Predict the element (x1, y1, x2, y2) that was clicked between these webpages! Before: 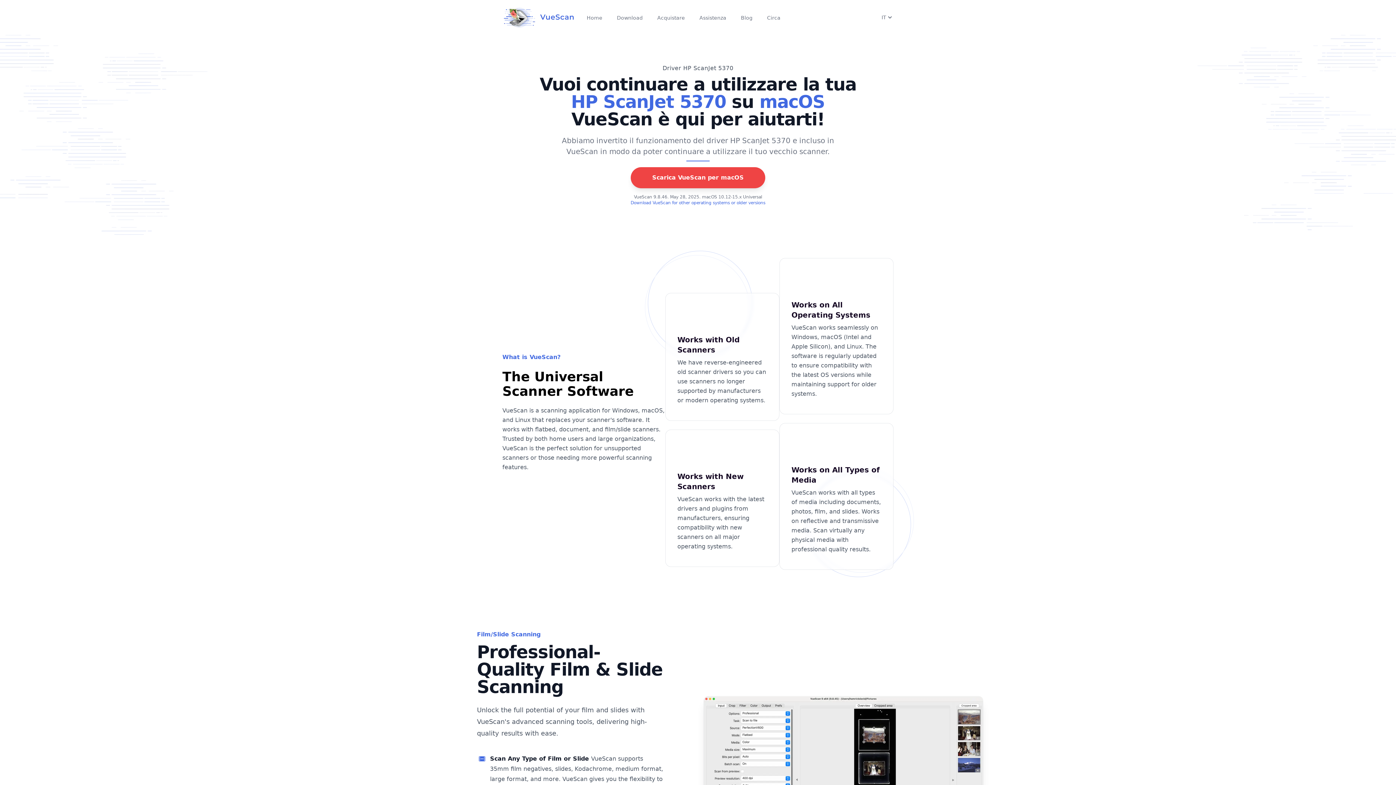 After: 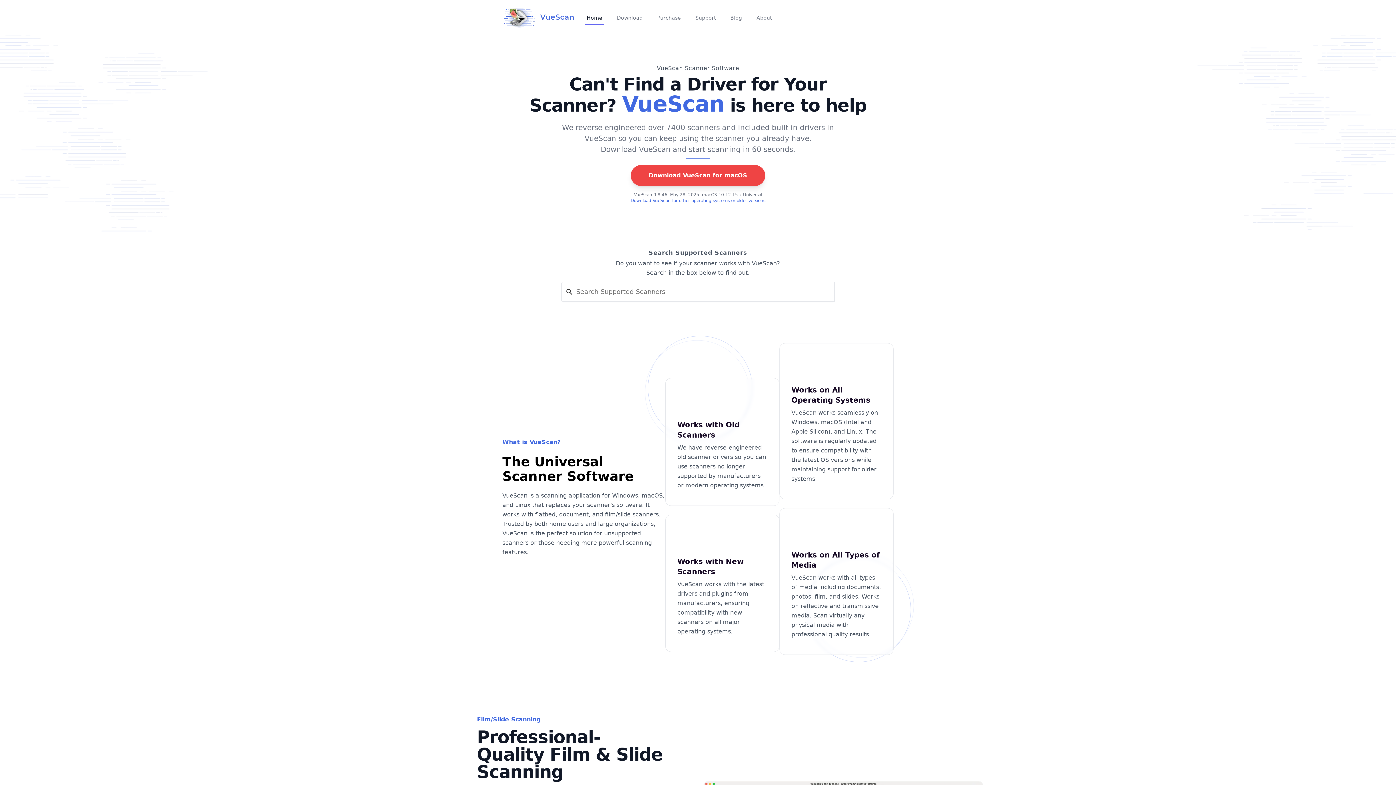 Action: label: Home bbox: (585, 10, 604, 24)